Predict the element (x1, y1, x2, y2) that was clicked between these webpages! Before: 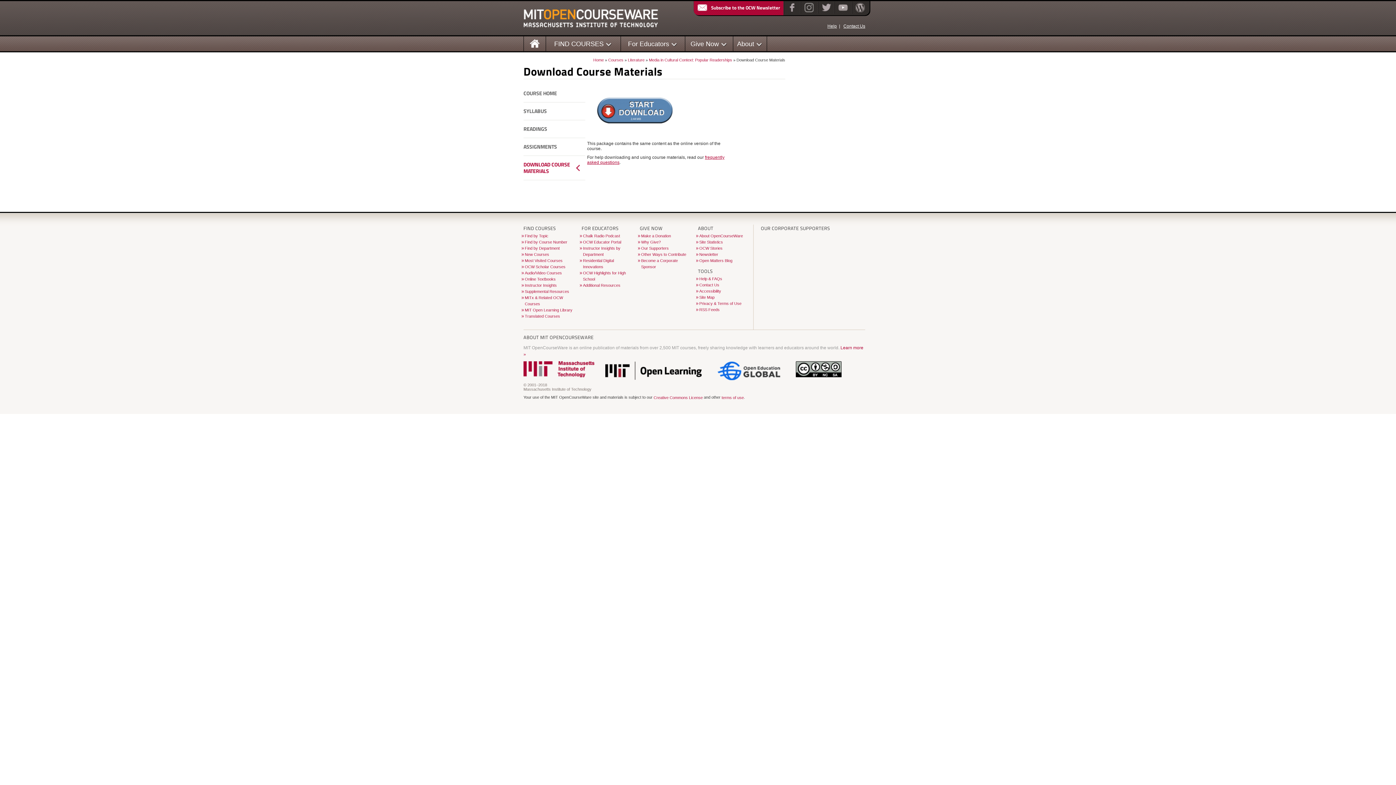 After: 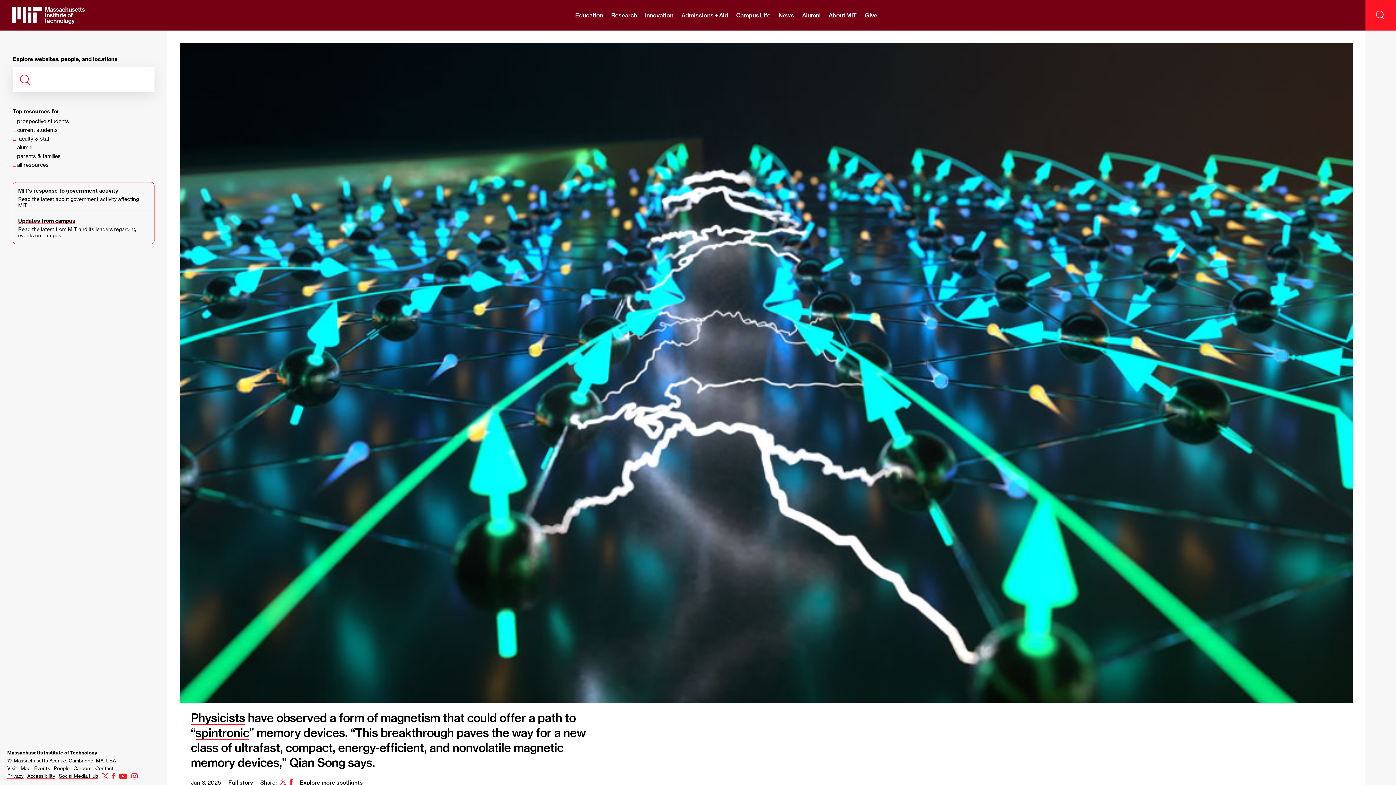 Action: bbox: (523, 373, 594, 378)